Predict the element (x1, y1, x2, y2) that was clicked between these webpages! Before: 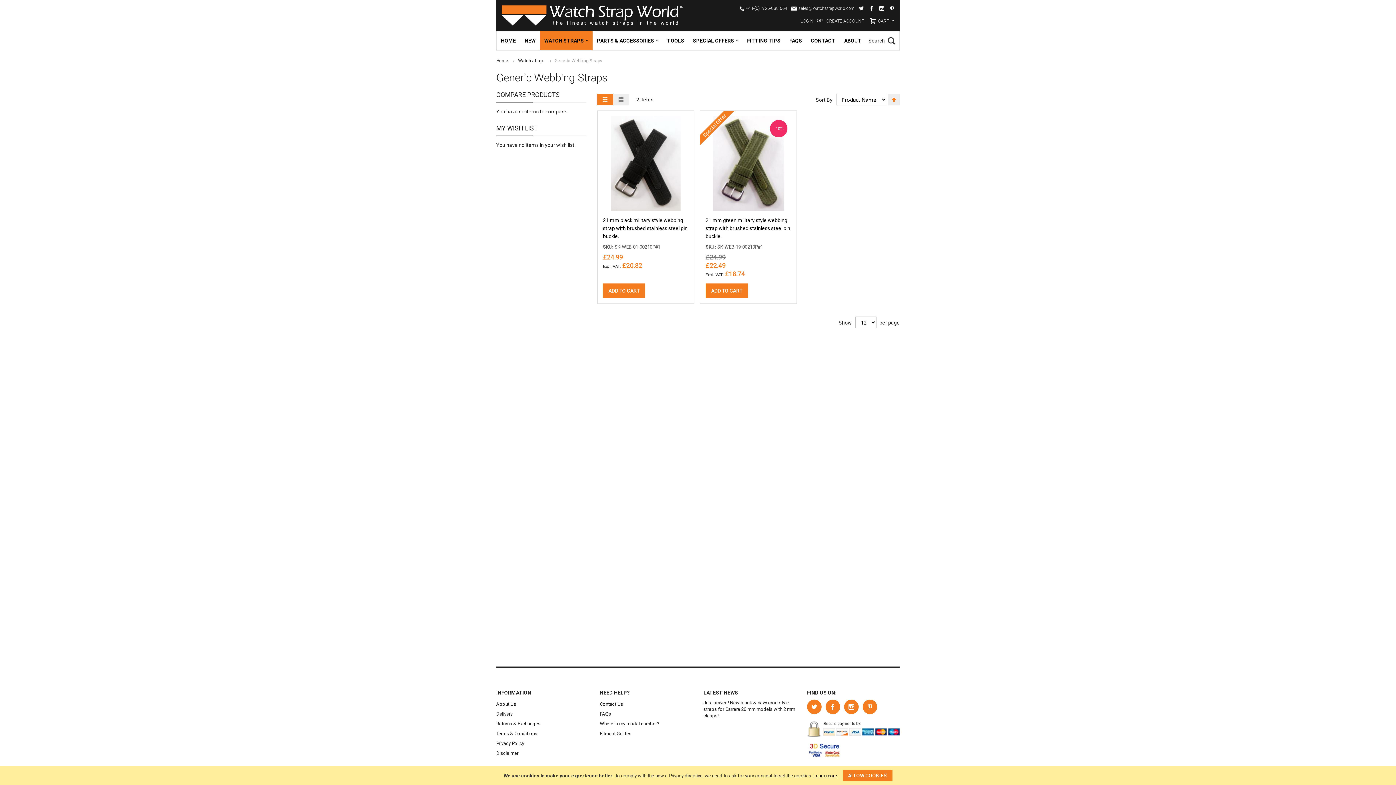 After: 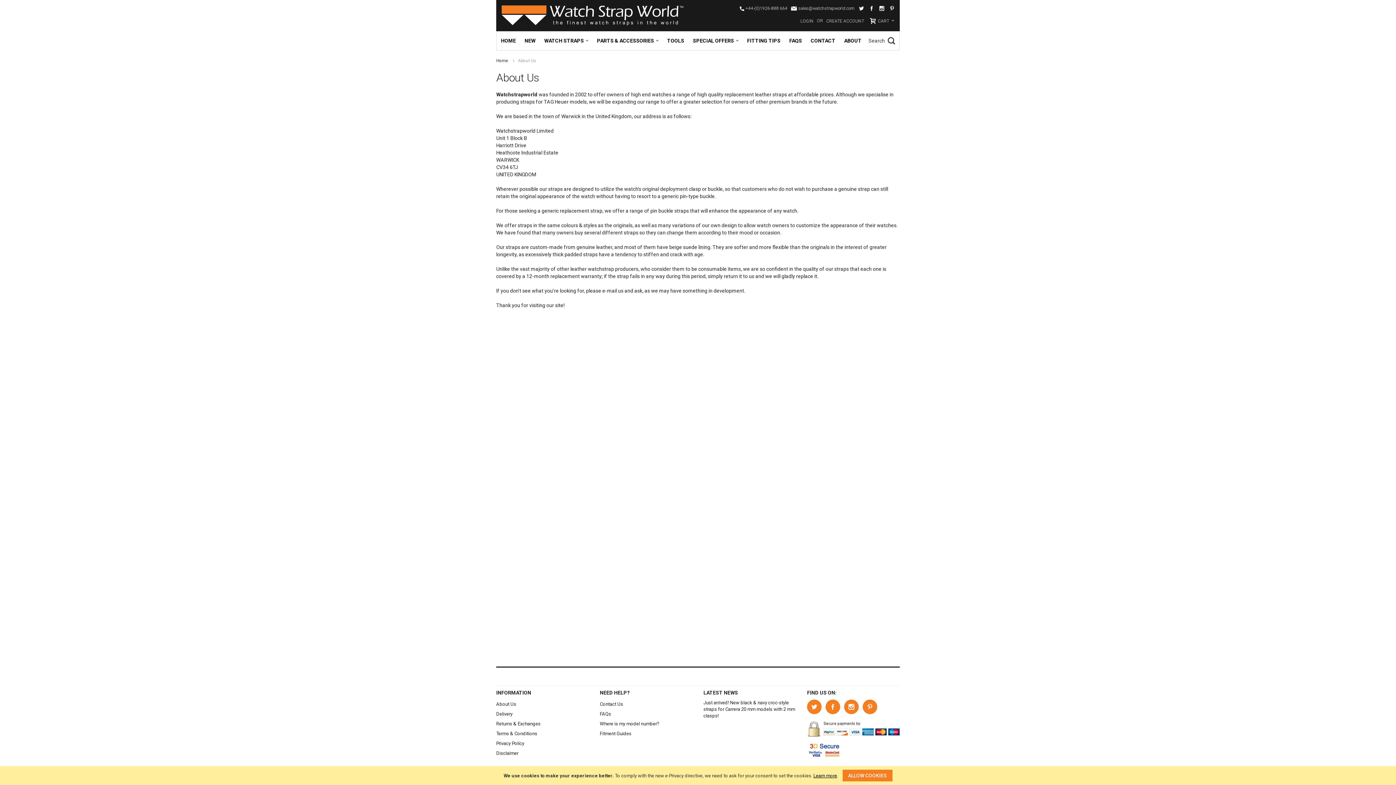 Action: bbox: (496, 699, 516, 709) label: About Us